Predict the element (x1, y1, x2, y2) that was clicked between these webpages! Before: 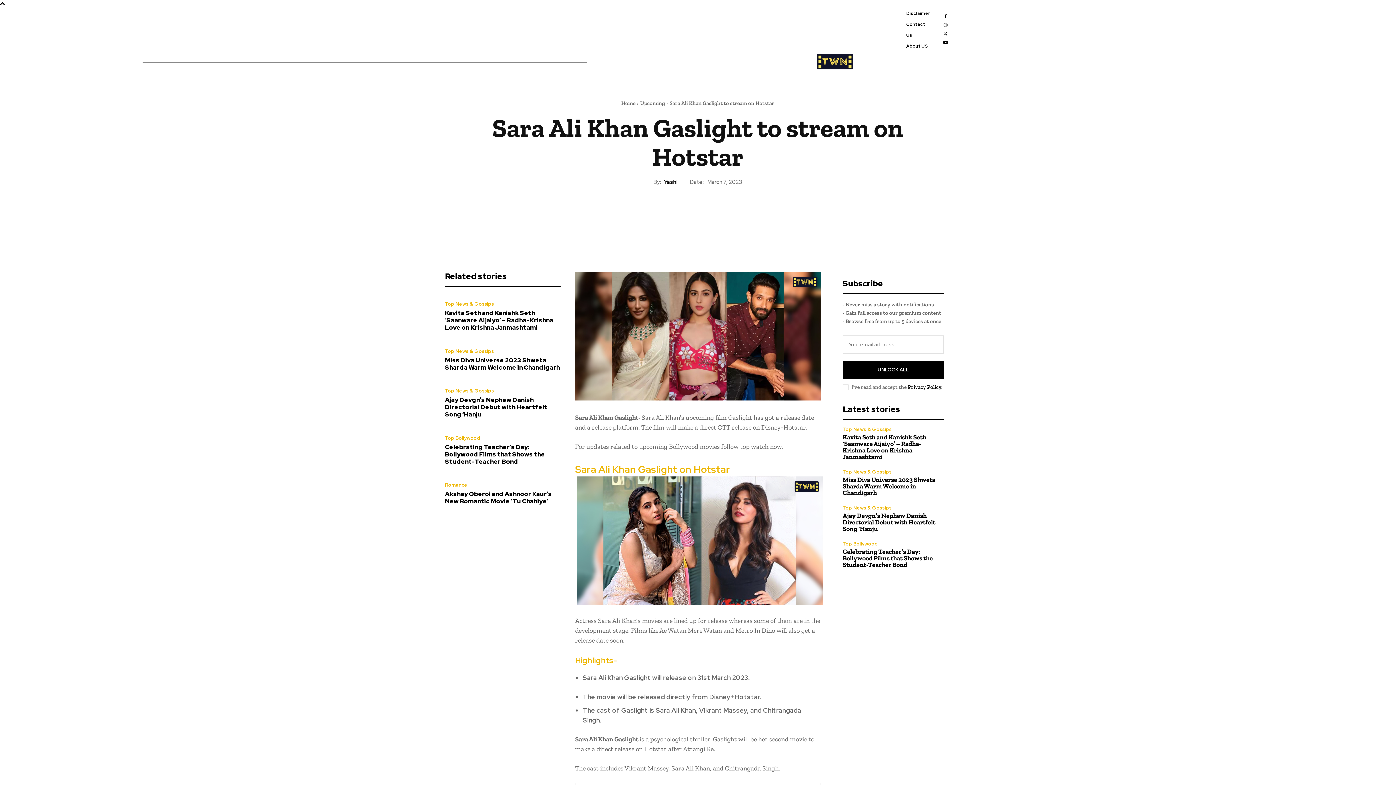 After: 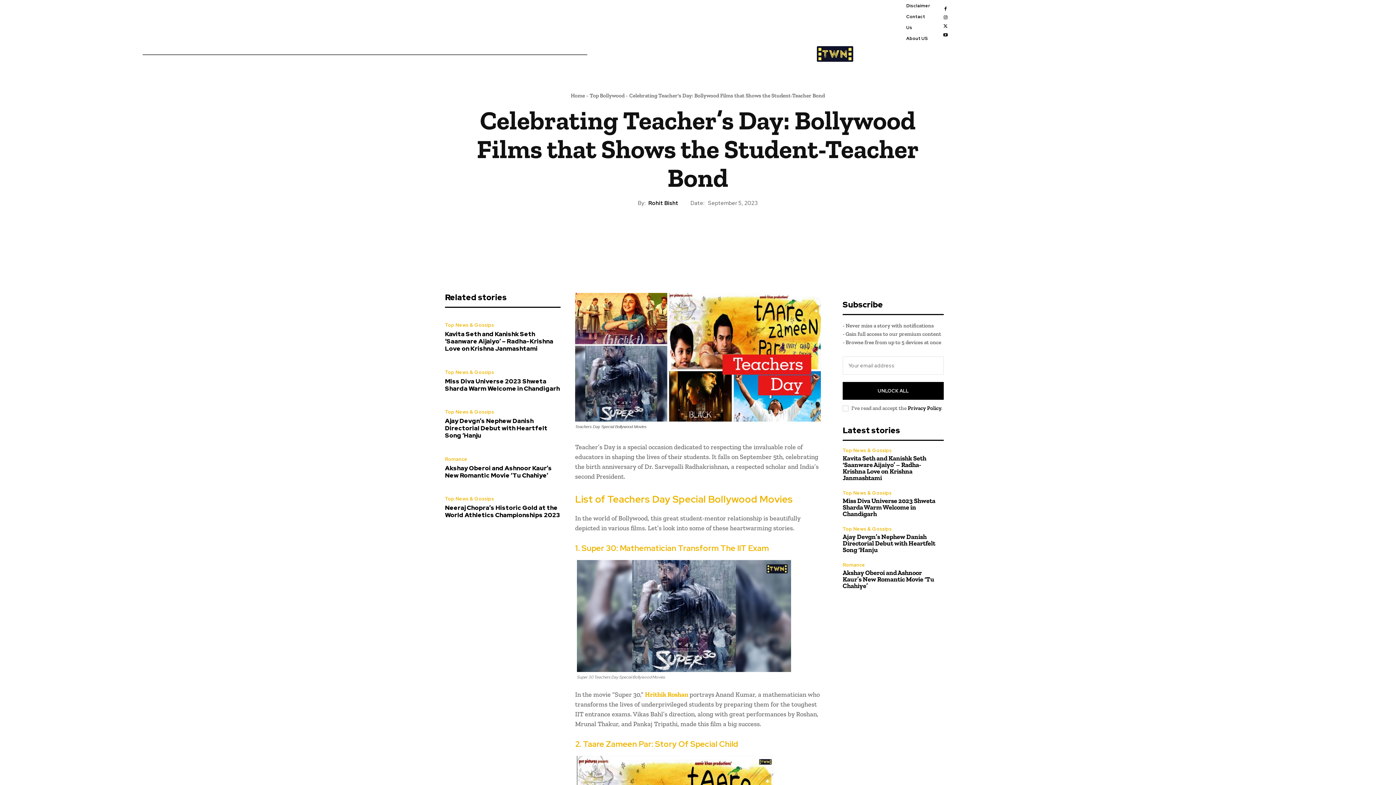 Action: bbox: (842, 548, 933, 569) label: Celebrating Teacher’s Day: Bollywood Films that Shows the Student-Teacher Bond